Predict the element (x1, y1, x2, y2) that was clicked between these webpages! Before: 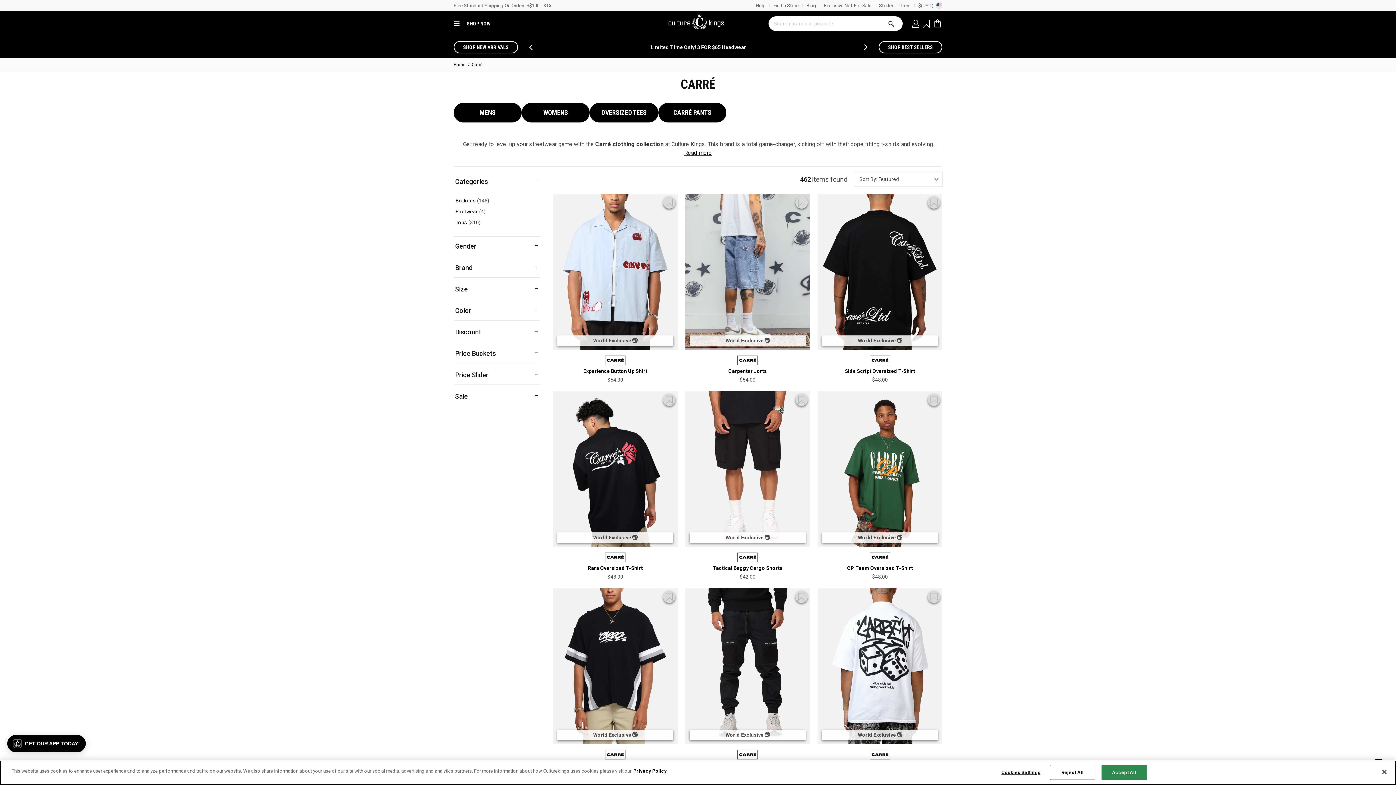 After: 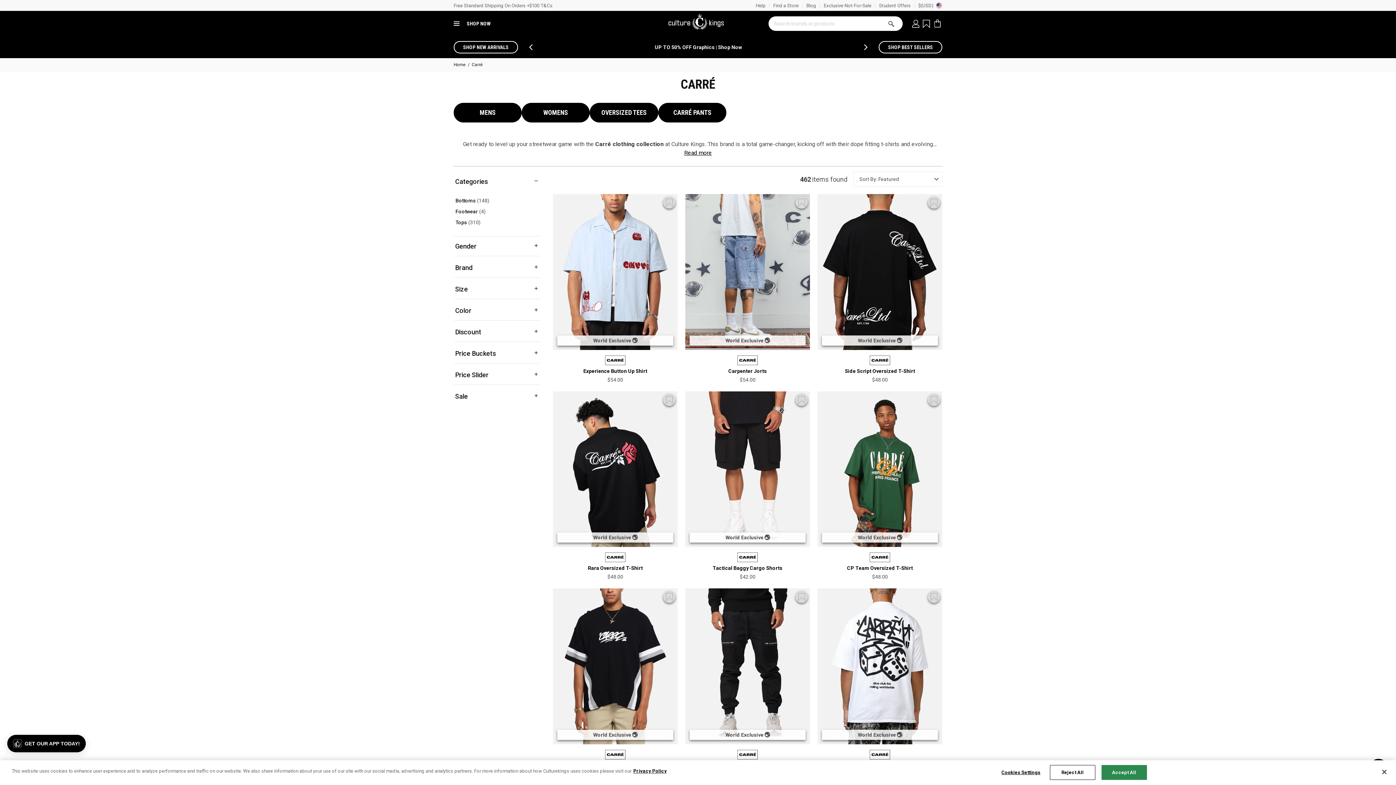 Action: label: prev bbox: (528, 44, 534, 50)